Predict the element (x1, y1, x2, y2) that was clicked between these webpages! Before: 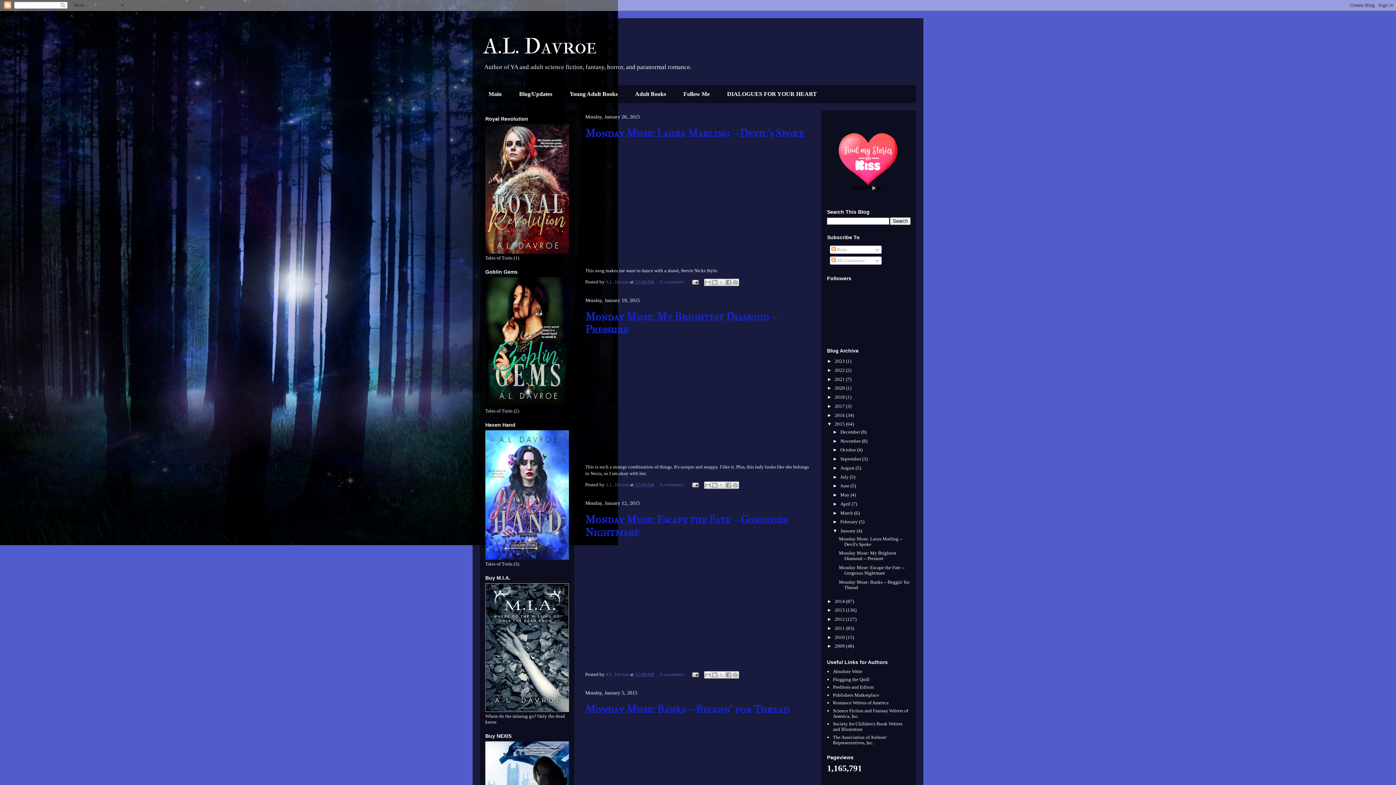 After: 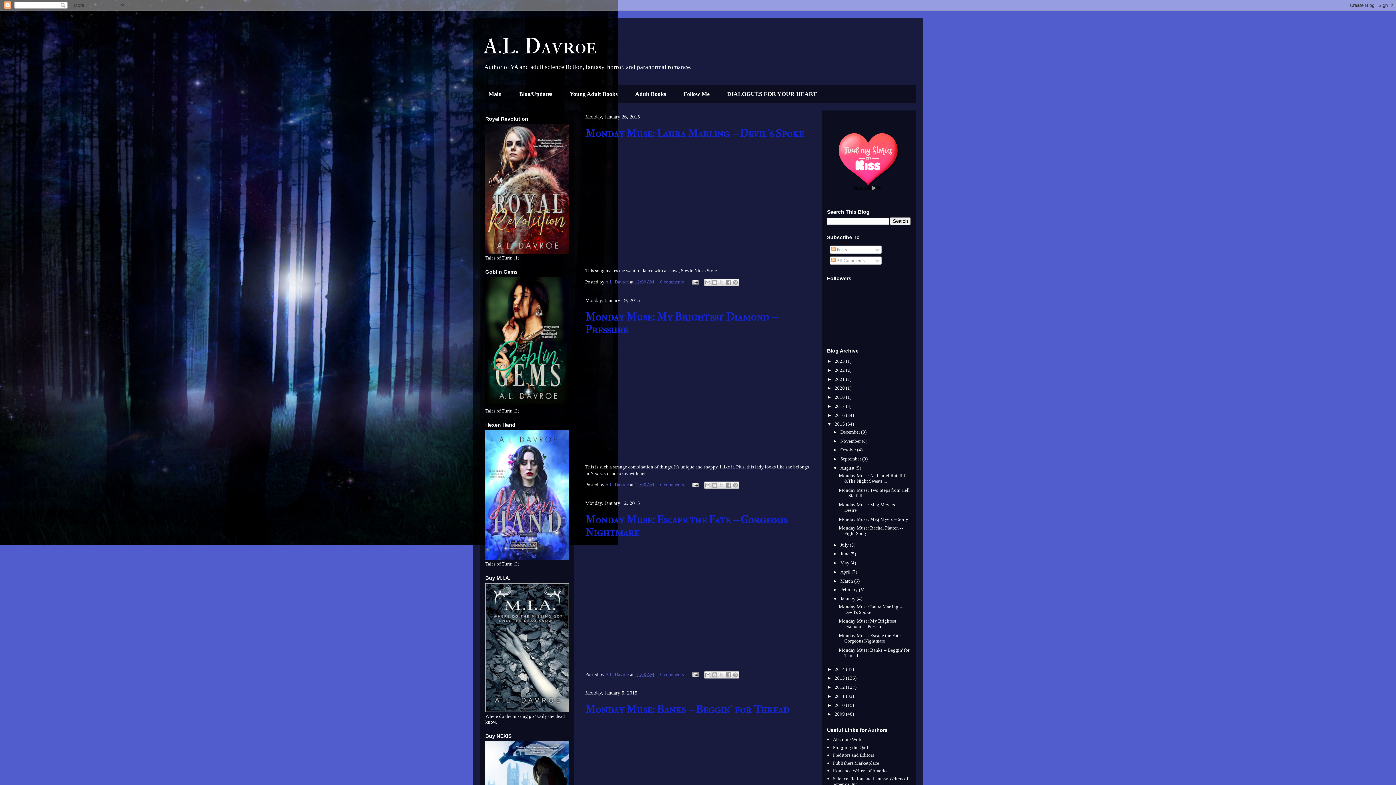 Action: label: ►   bbox: (832, 465, 840, 470)